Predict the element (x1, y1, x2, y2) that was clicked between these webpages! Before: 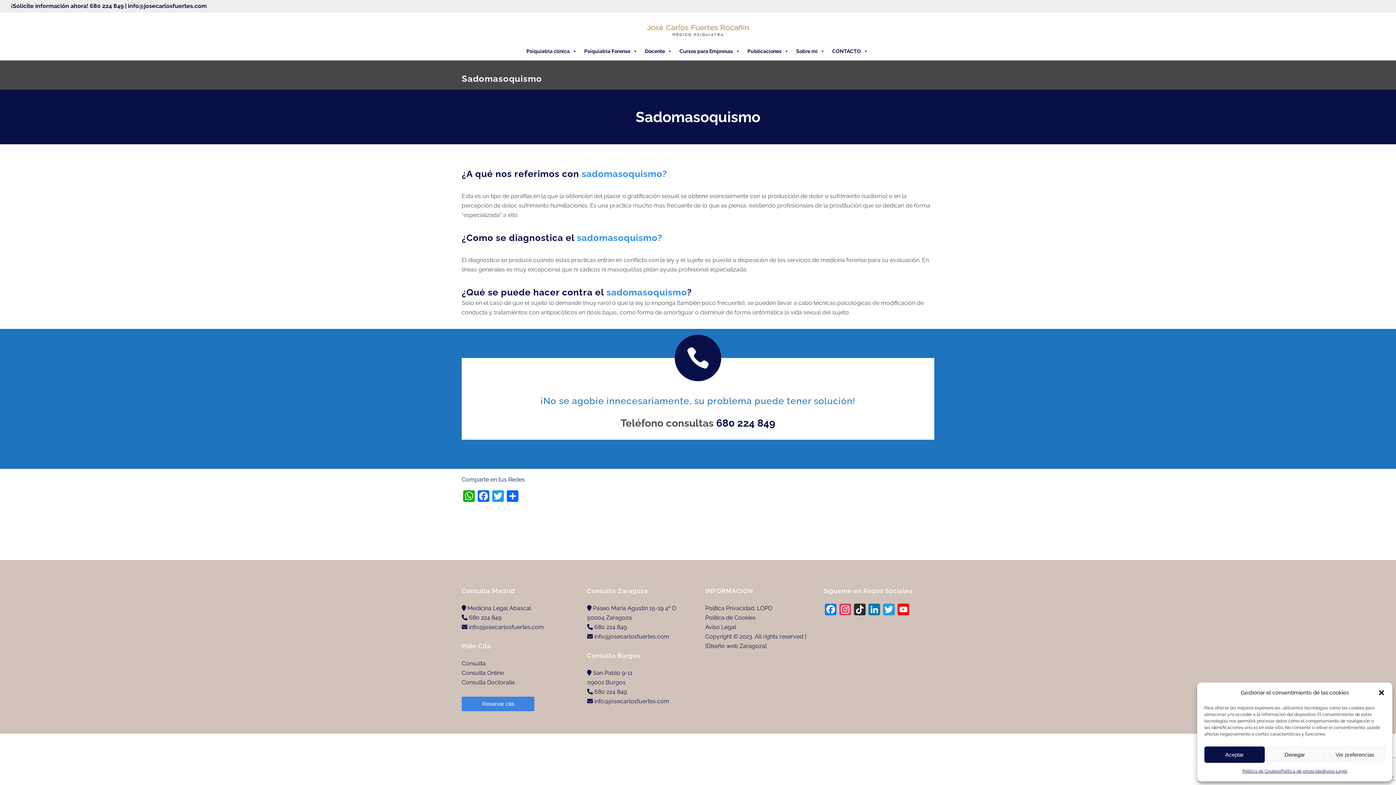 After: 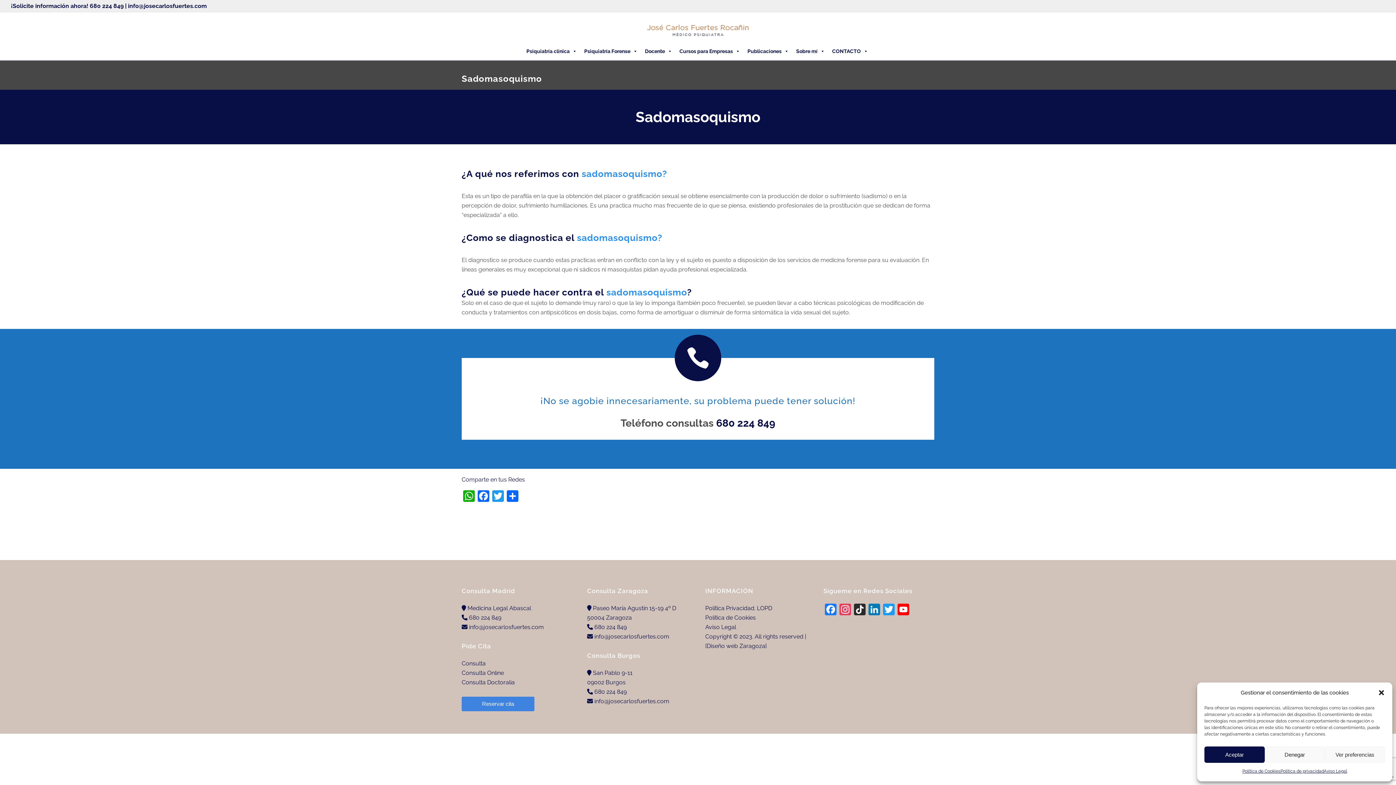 Action: bbox: (461, 669, 505, 676) label: Consulta Online 